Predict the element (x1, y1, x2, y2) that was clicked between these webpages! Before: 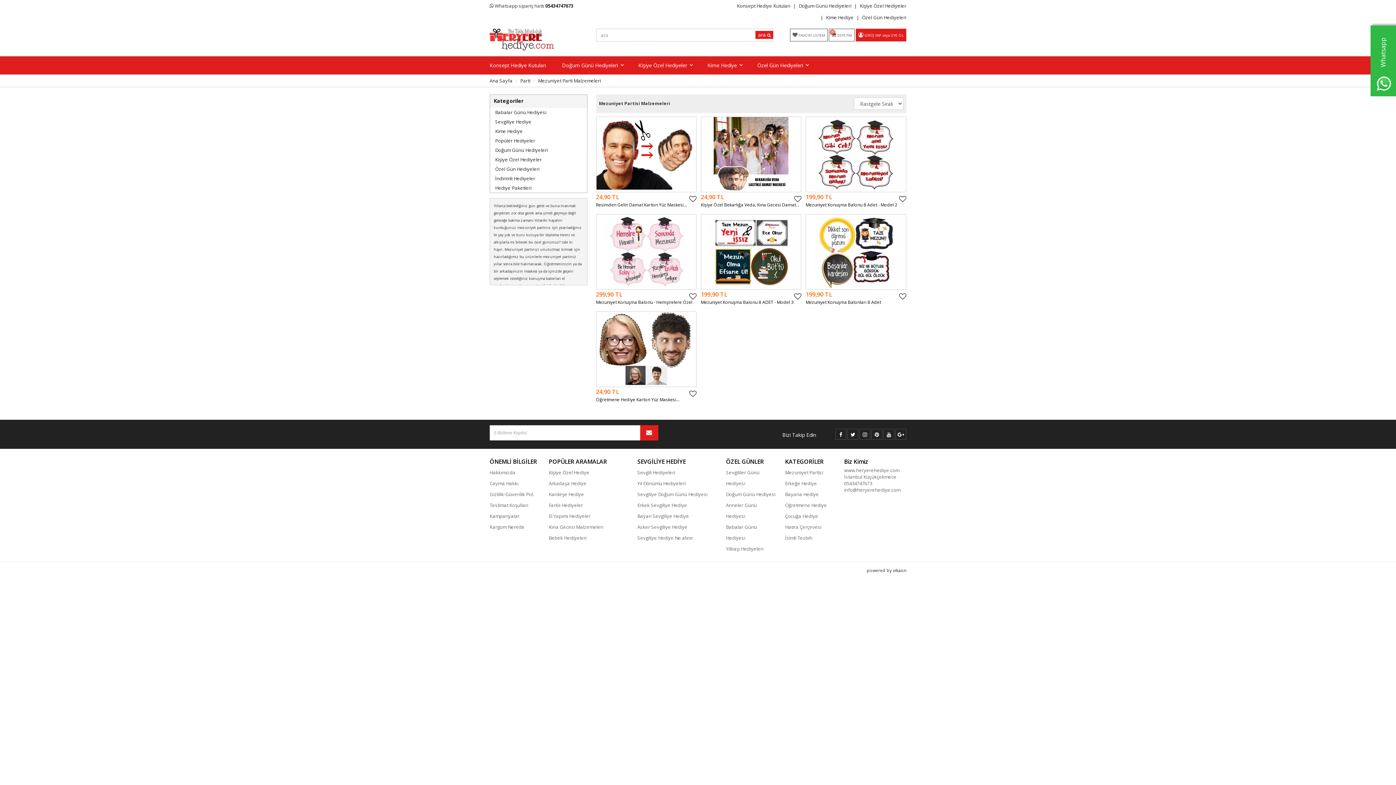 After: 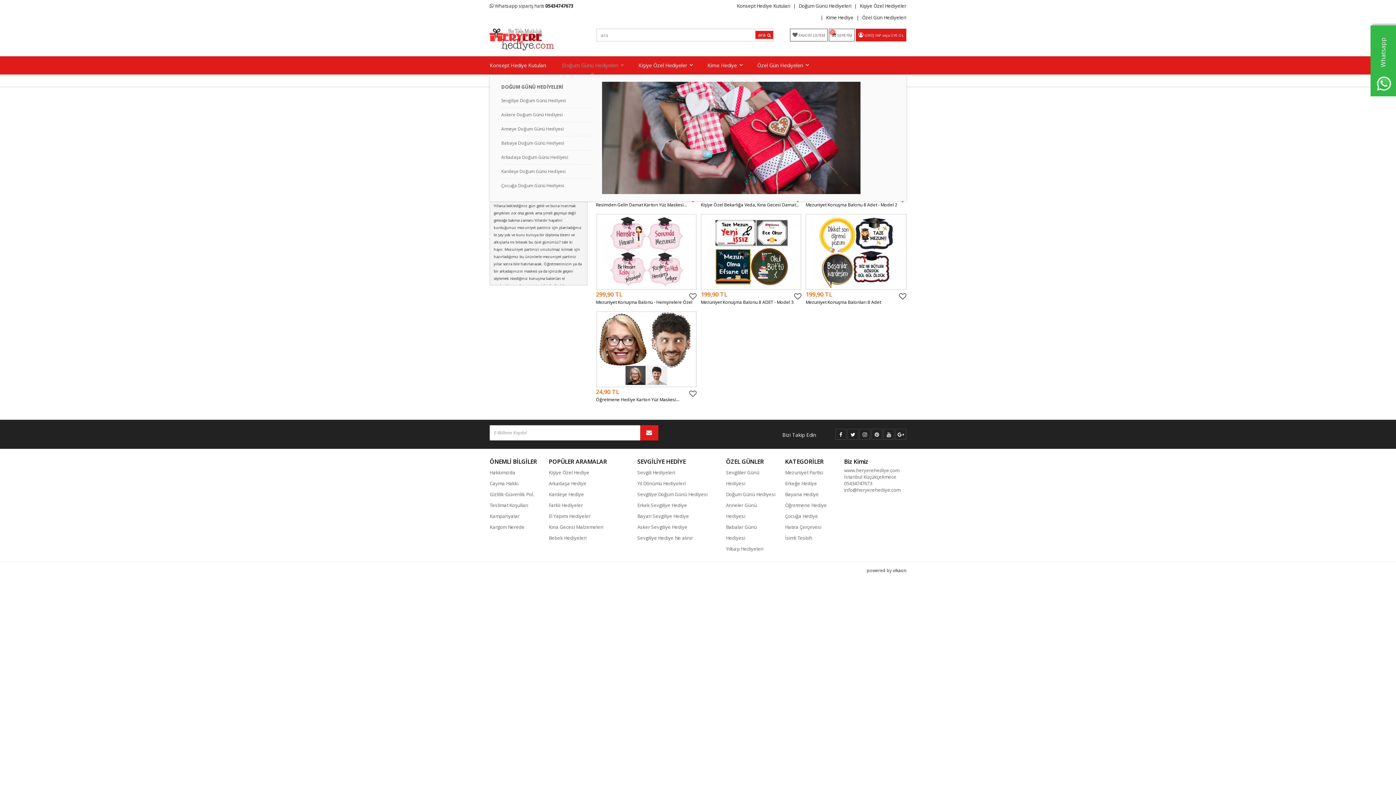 Action: bbox: (554, 56, 630, 74) label: Doğum Günü Hediyeleri